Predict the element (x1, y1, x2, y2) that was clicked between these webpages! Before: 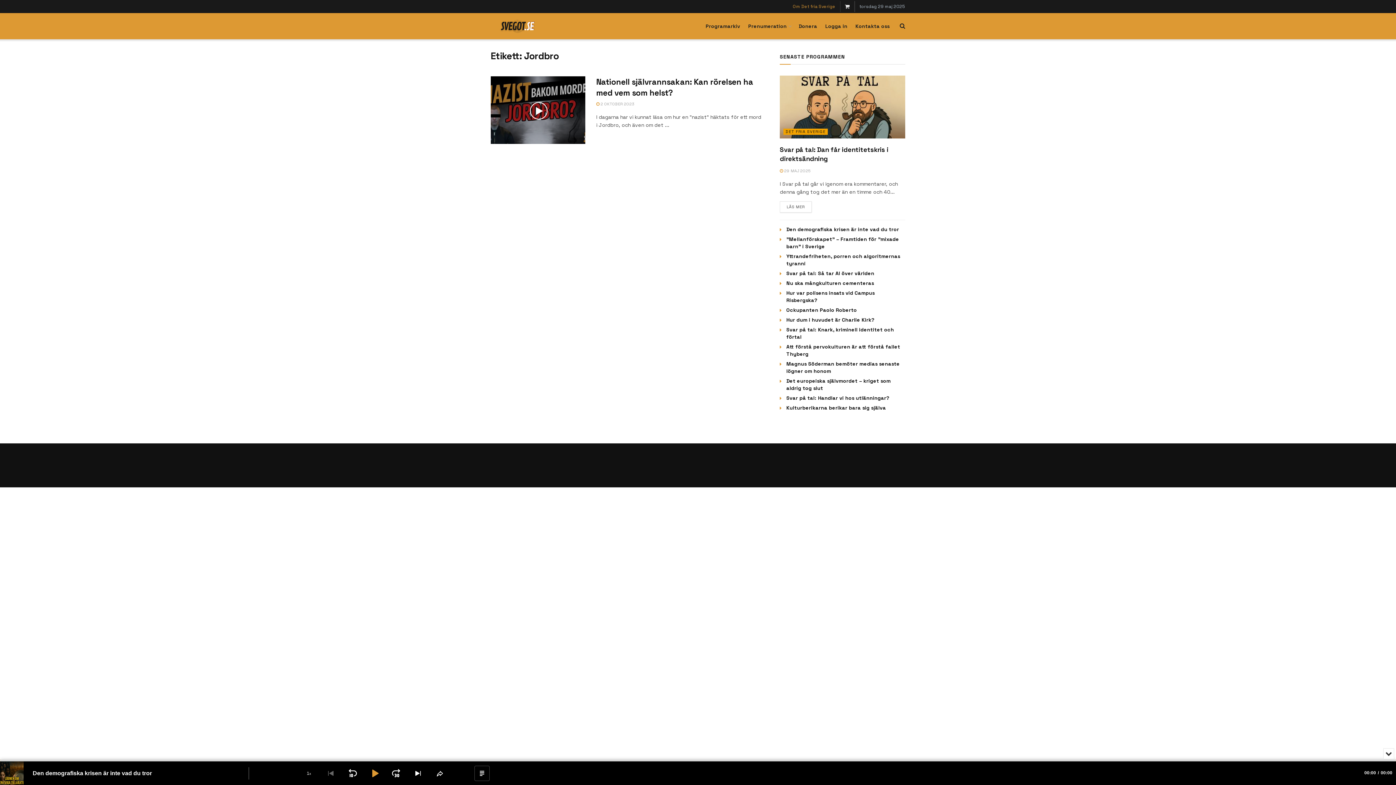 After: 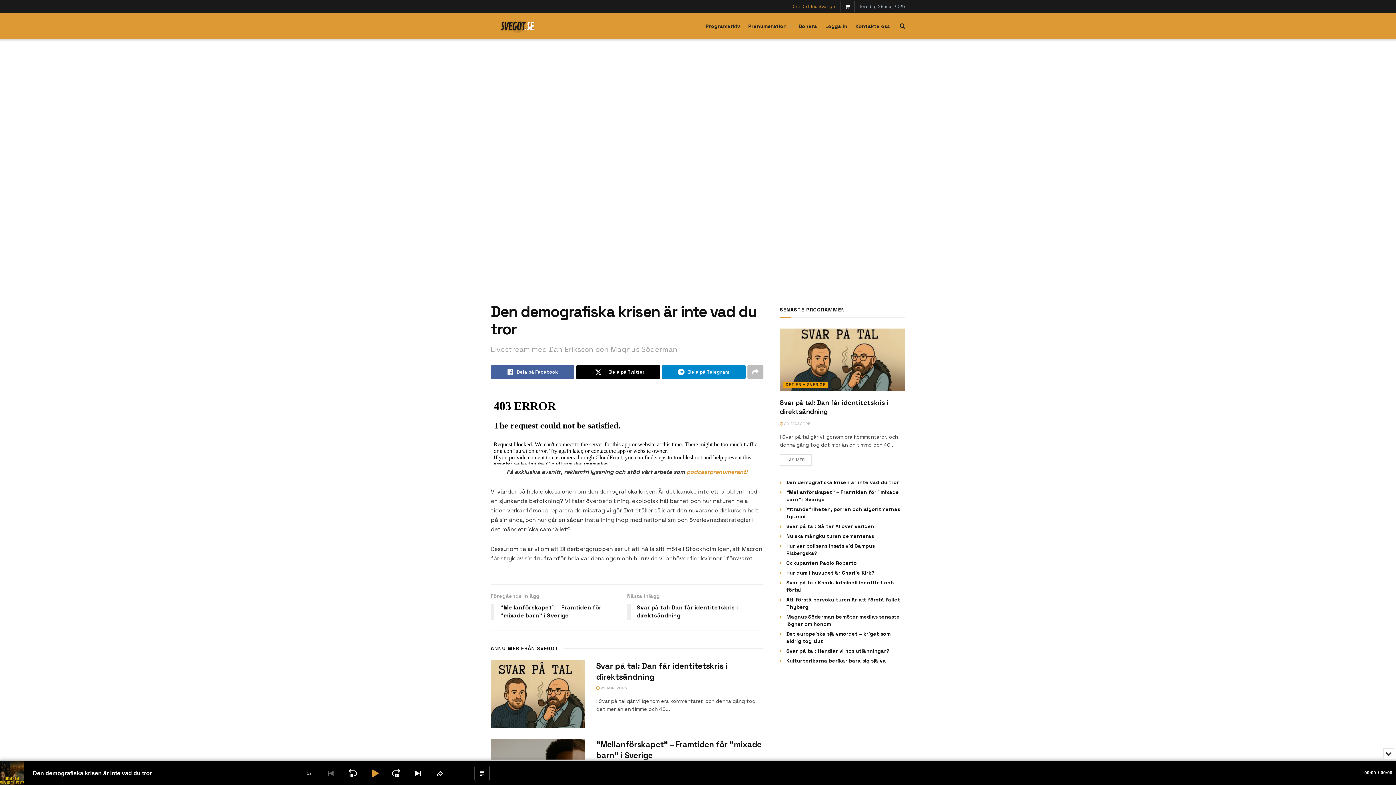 Action: bbox: (786, 226, 899, 232) label: Den demografiska krisen är inte vad du tror